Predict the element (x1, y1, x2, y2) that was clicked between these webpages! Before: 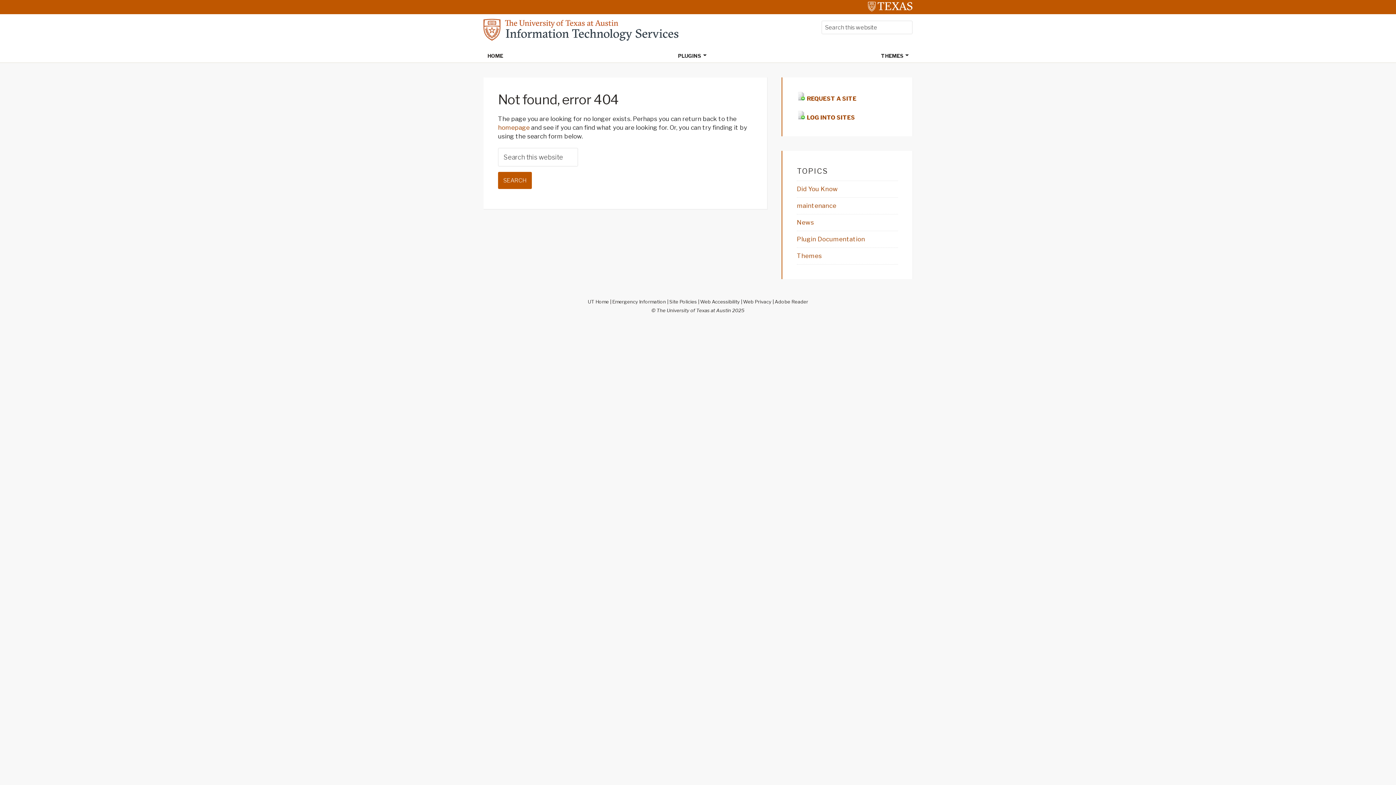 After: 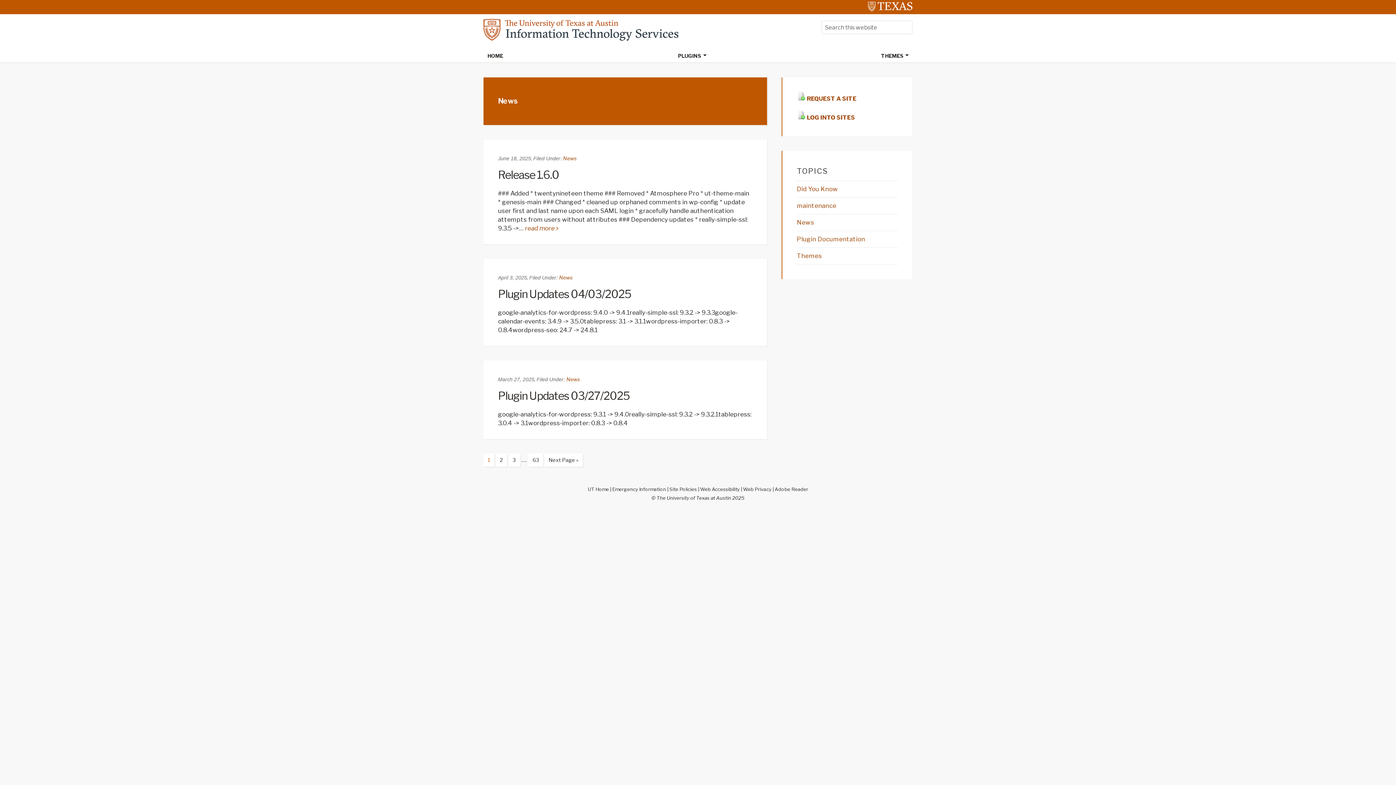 Action: bbox: (797, 218, 814, 226) label: News